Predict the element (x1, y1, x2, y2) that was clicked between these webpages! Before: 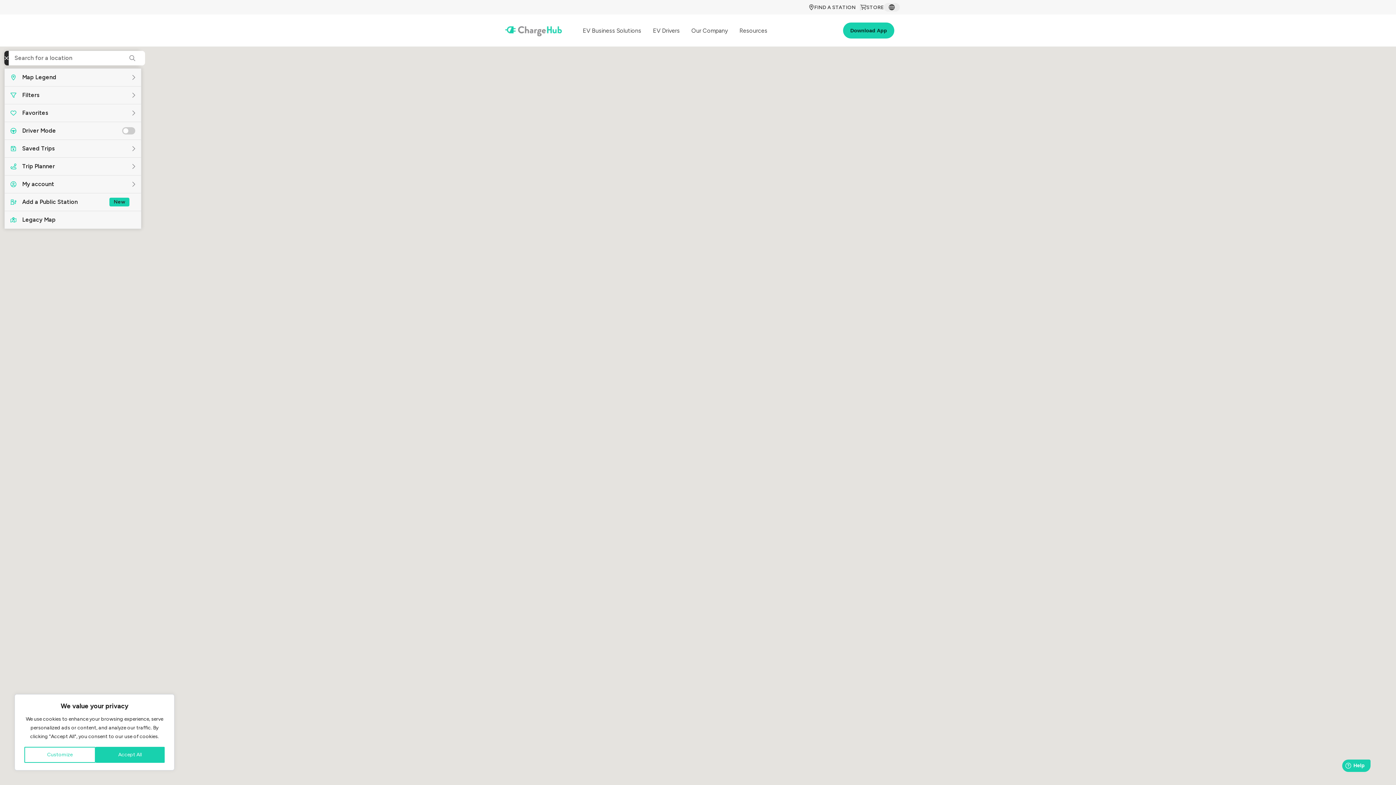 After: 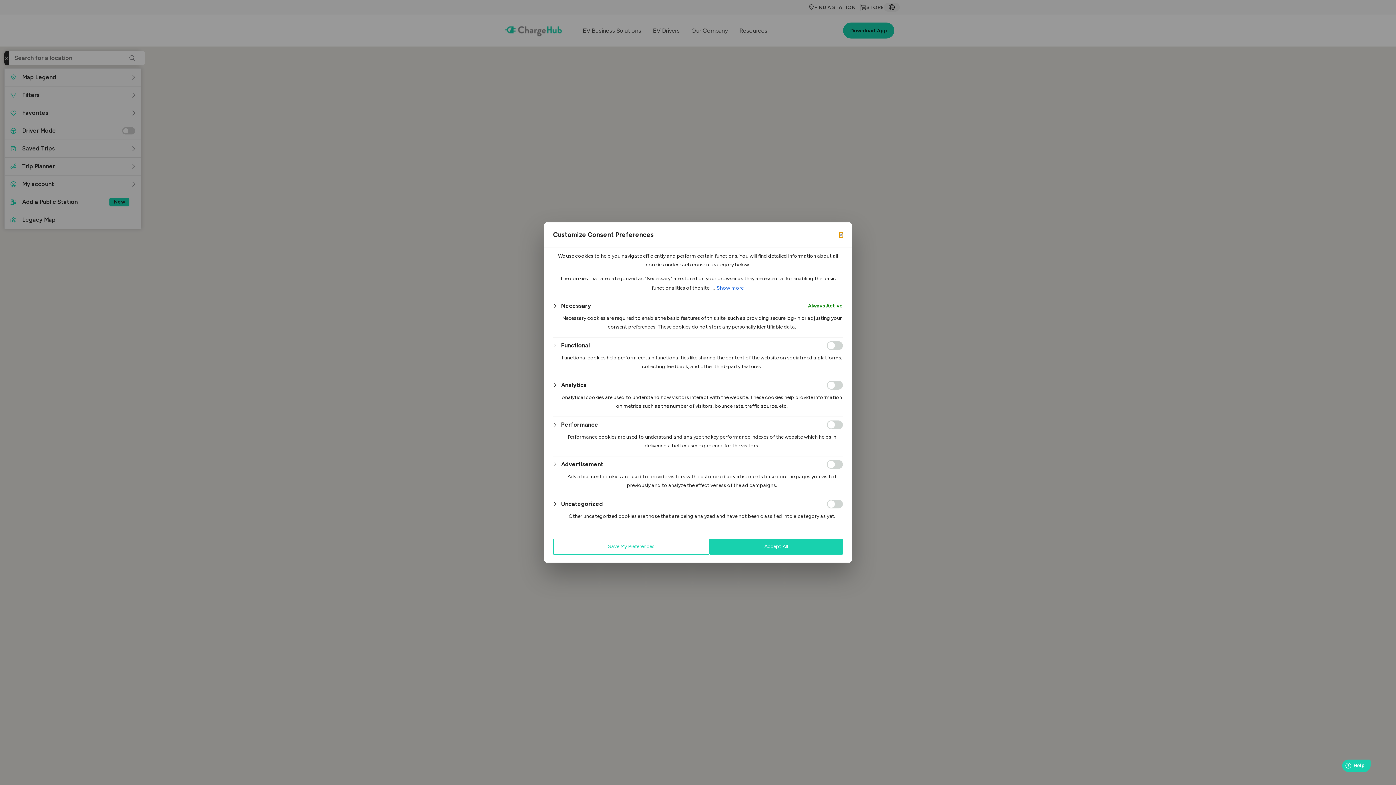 Action: label: Customize bbox: (24, 747, 95, 763)